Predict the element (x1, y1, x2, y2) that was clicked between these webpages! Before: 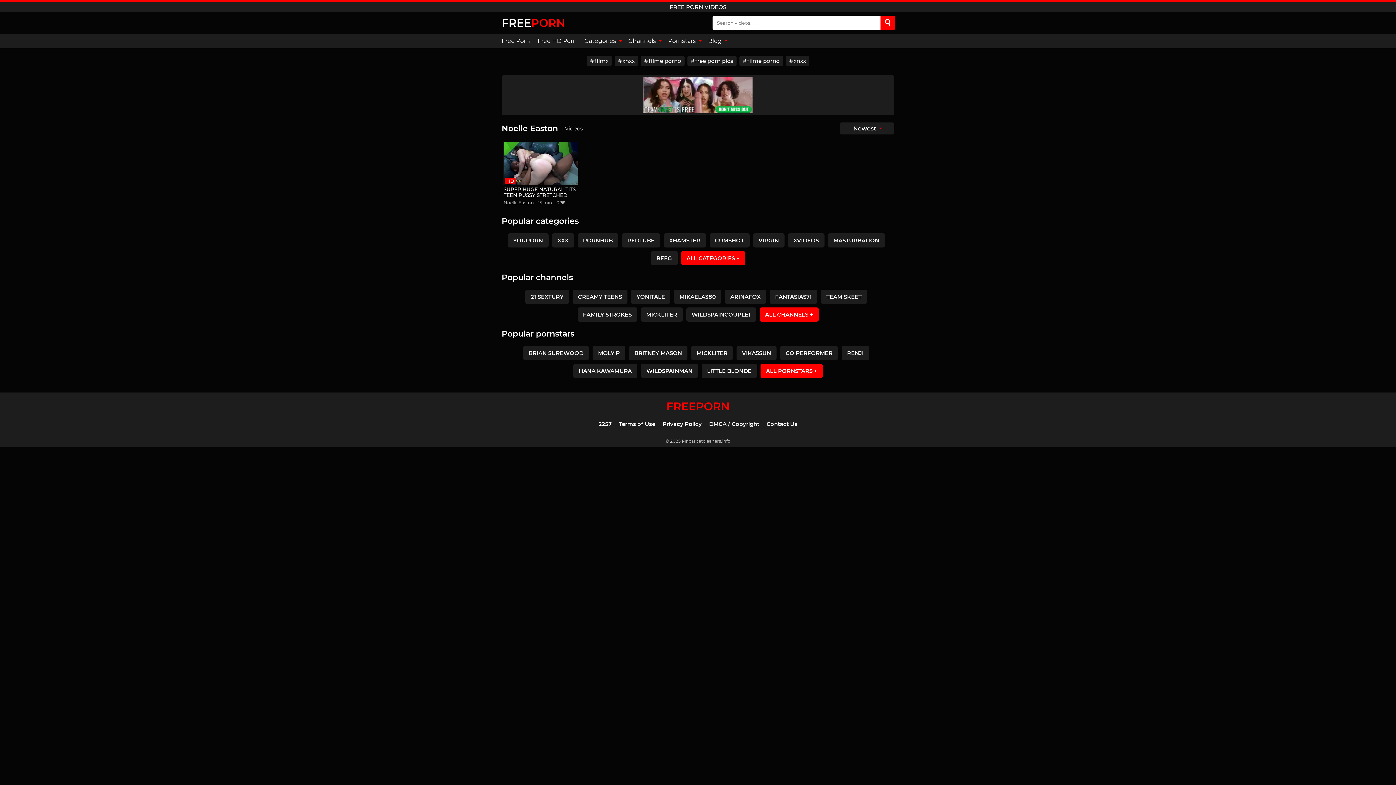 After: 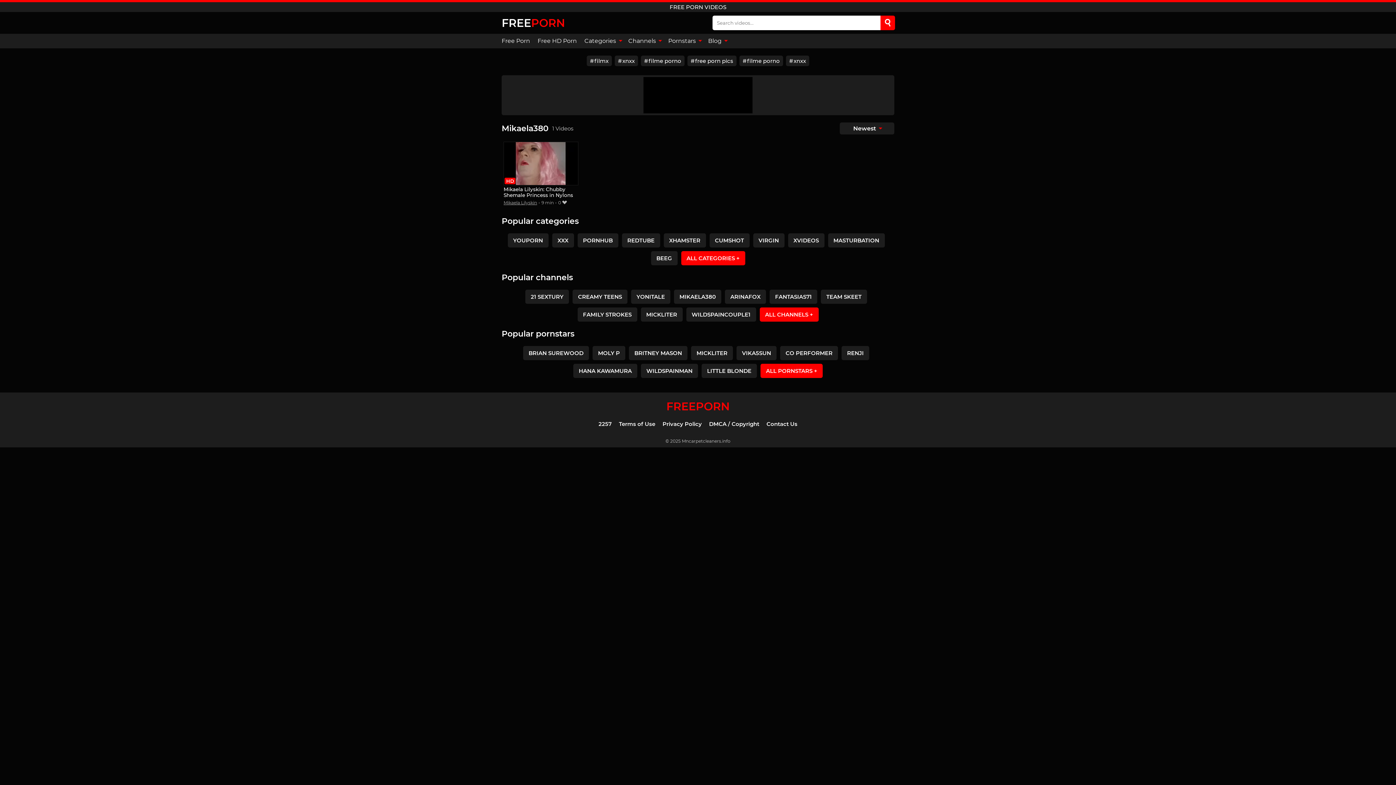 Action: label: MIKAELA380 bbox: (674, 289, 721, 303)